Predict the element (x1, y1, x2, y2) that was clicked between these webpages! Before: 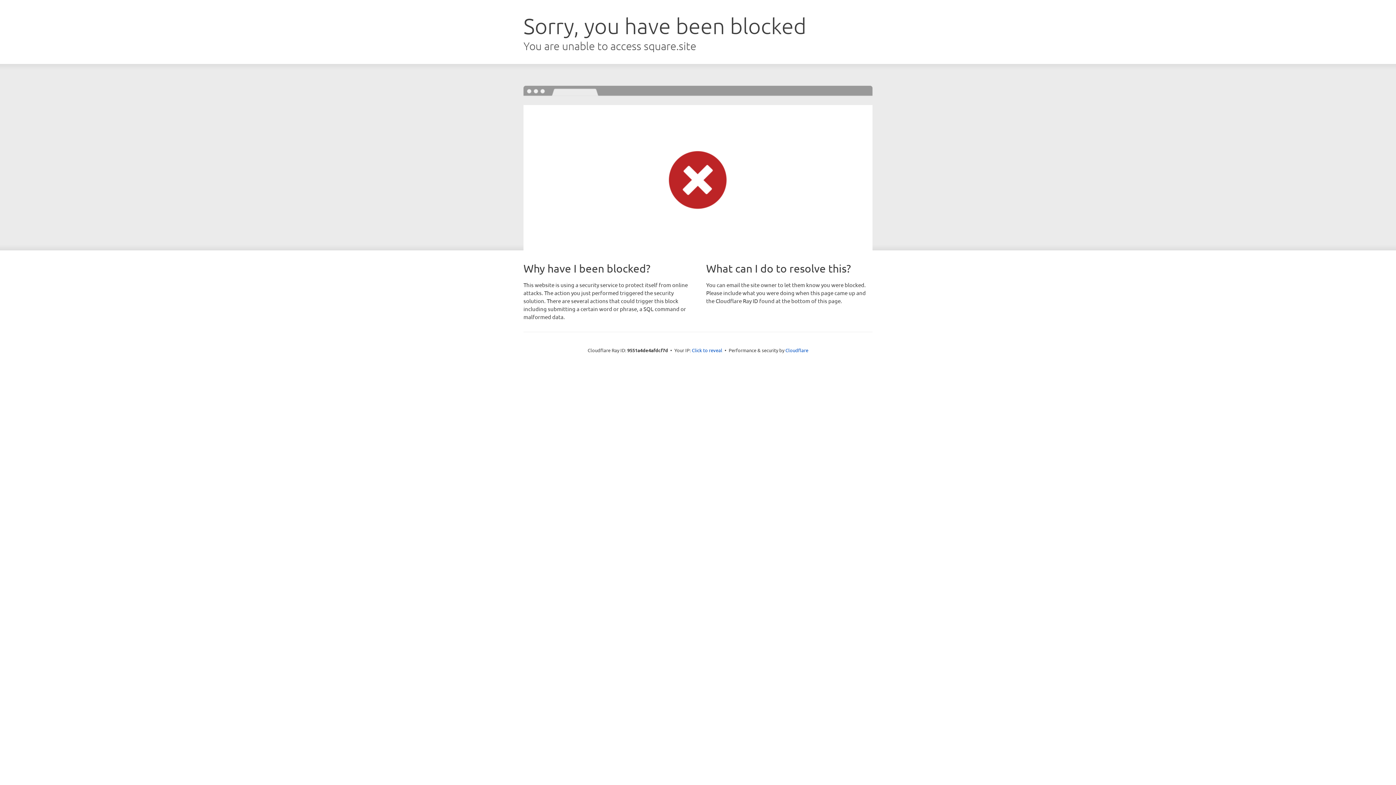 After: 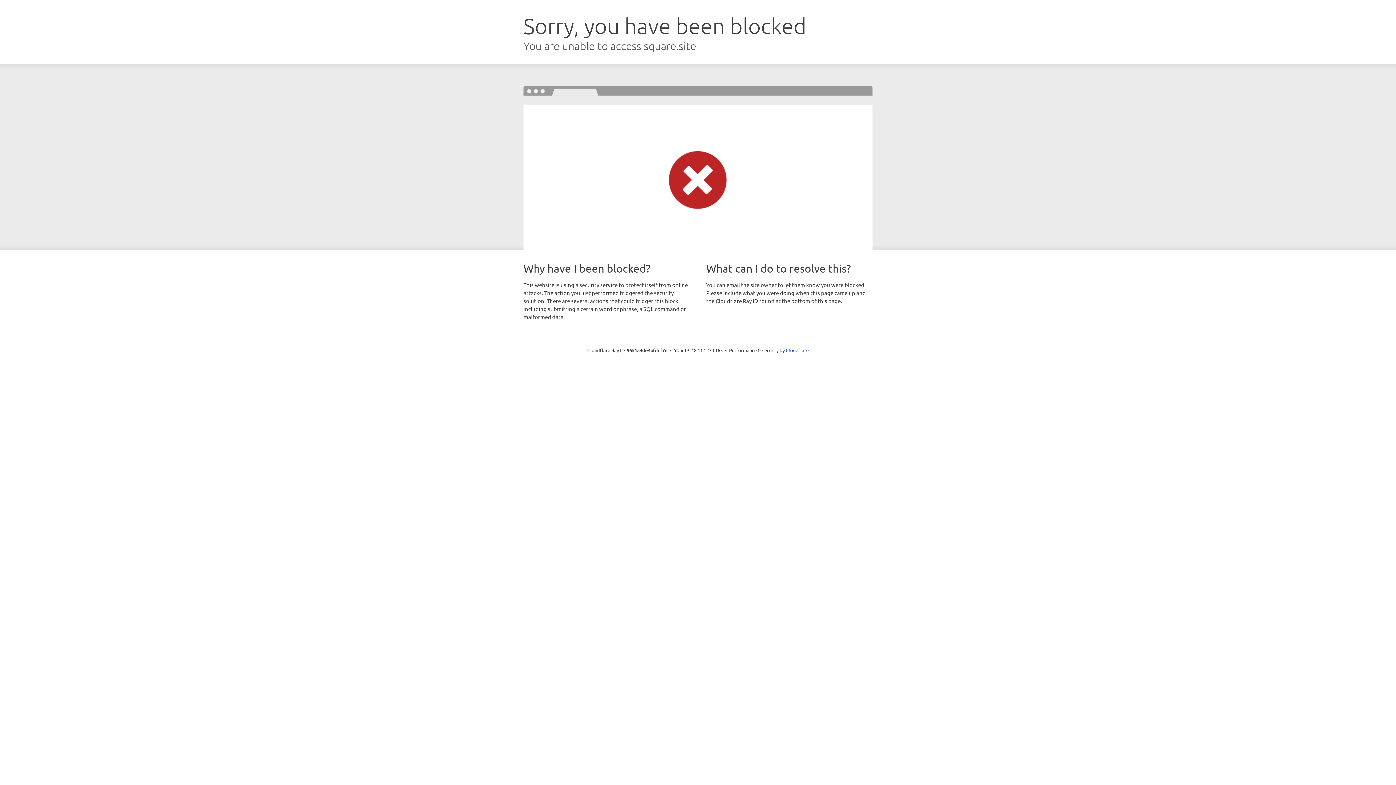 Action: label: Click to reveal bbox: (692, 346, 722, 353)